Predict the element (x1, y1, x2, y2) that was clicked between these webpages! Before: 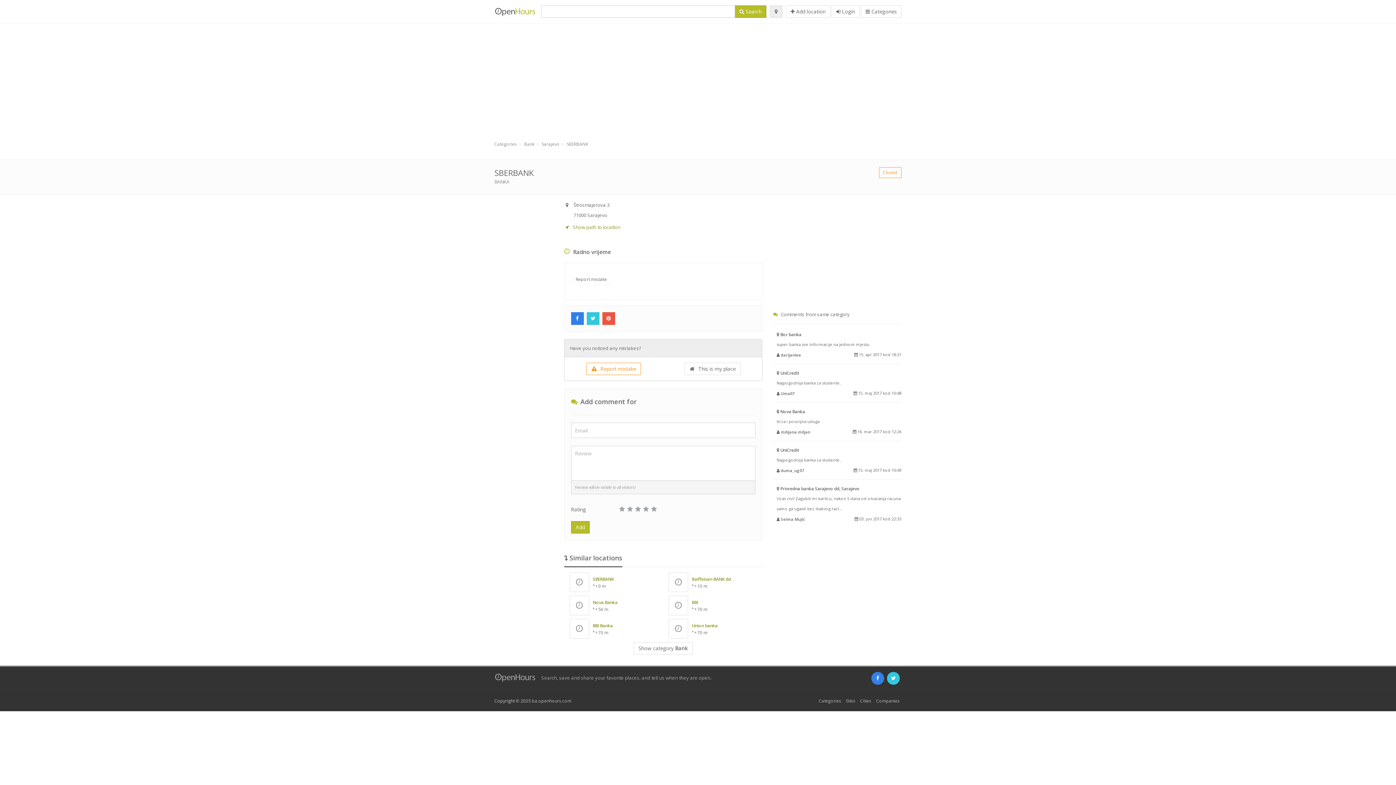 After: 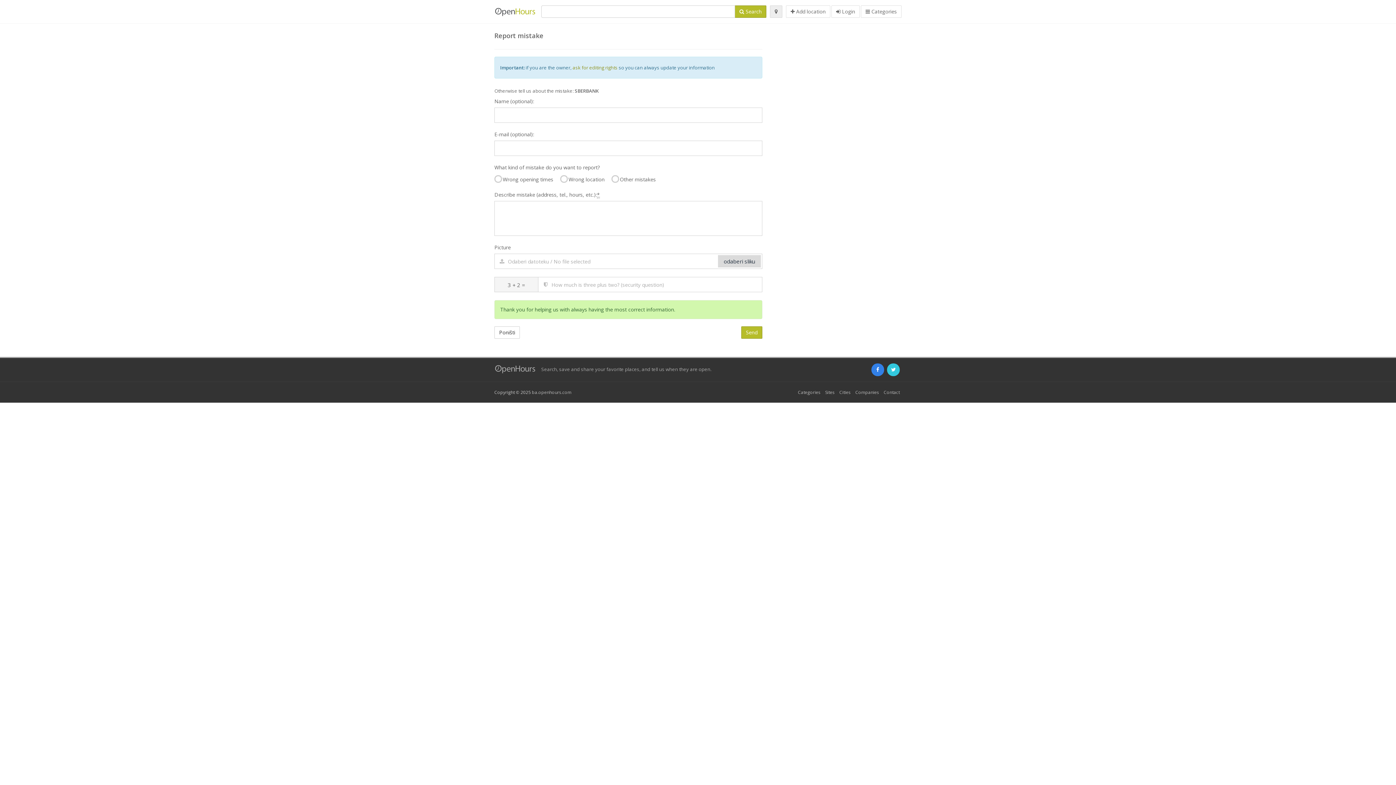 Action: label: Report mistake bbox: (571, 274, 611, 285)